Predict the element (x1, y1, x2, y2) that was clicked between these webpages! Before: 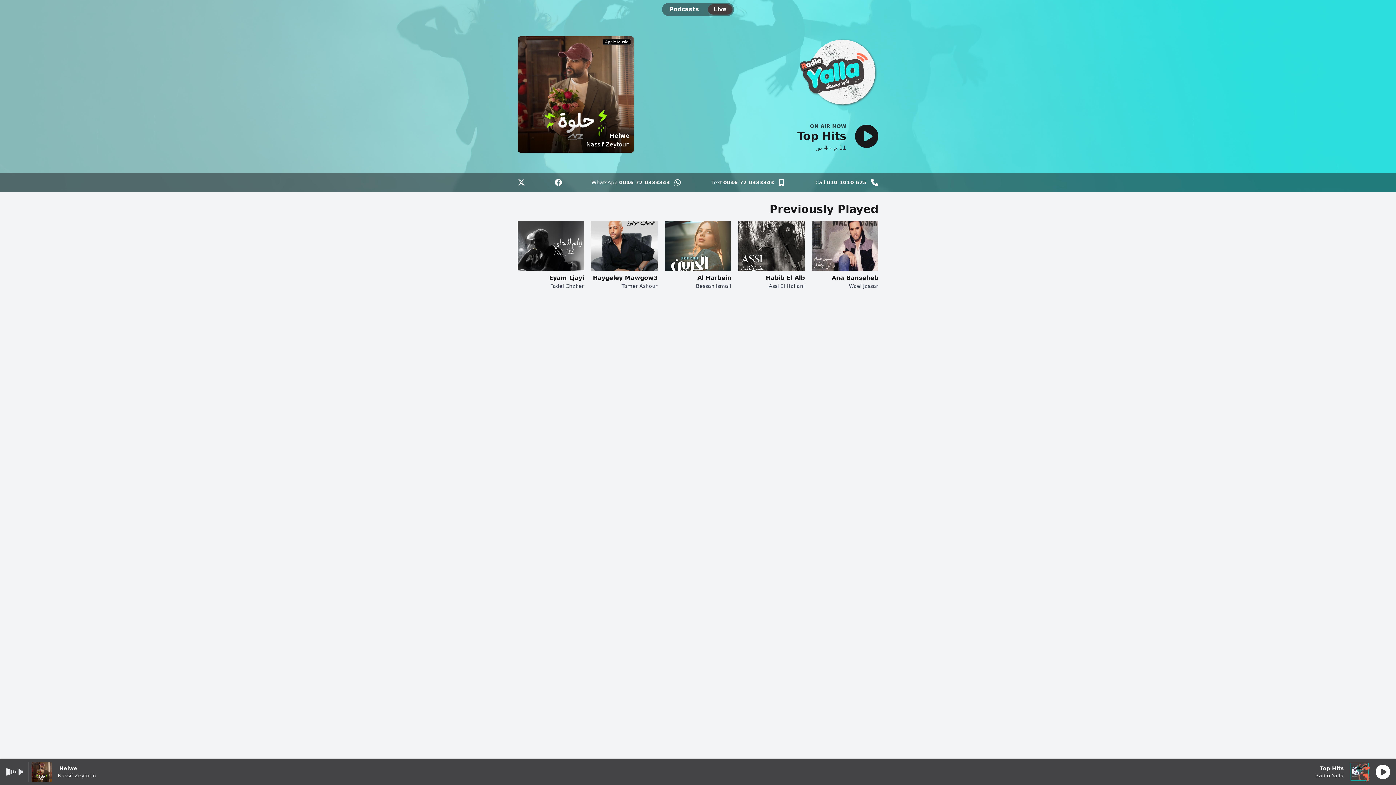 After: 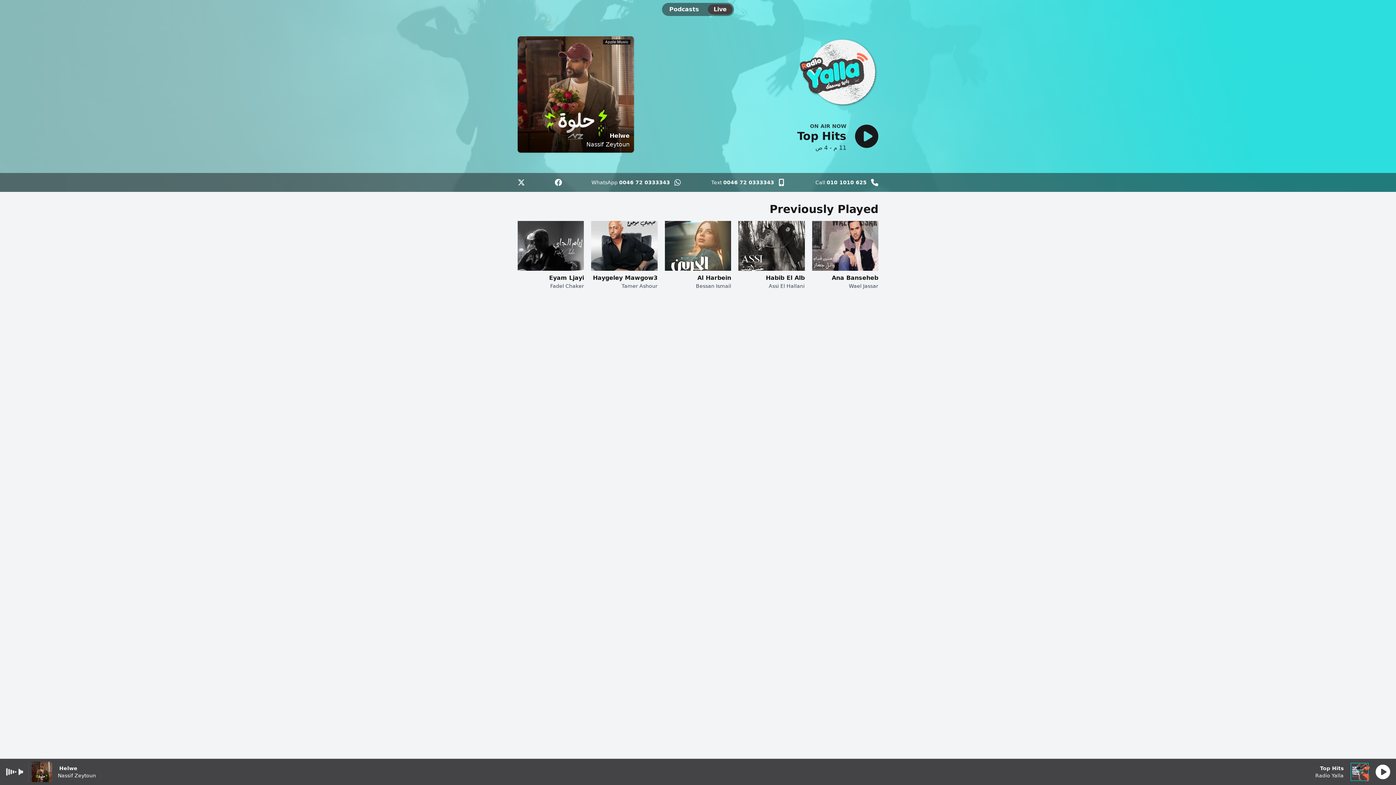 Action: bbox: (602, 39, 631, 45)